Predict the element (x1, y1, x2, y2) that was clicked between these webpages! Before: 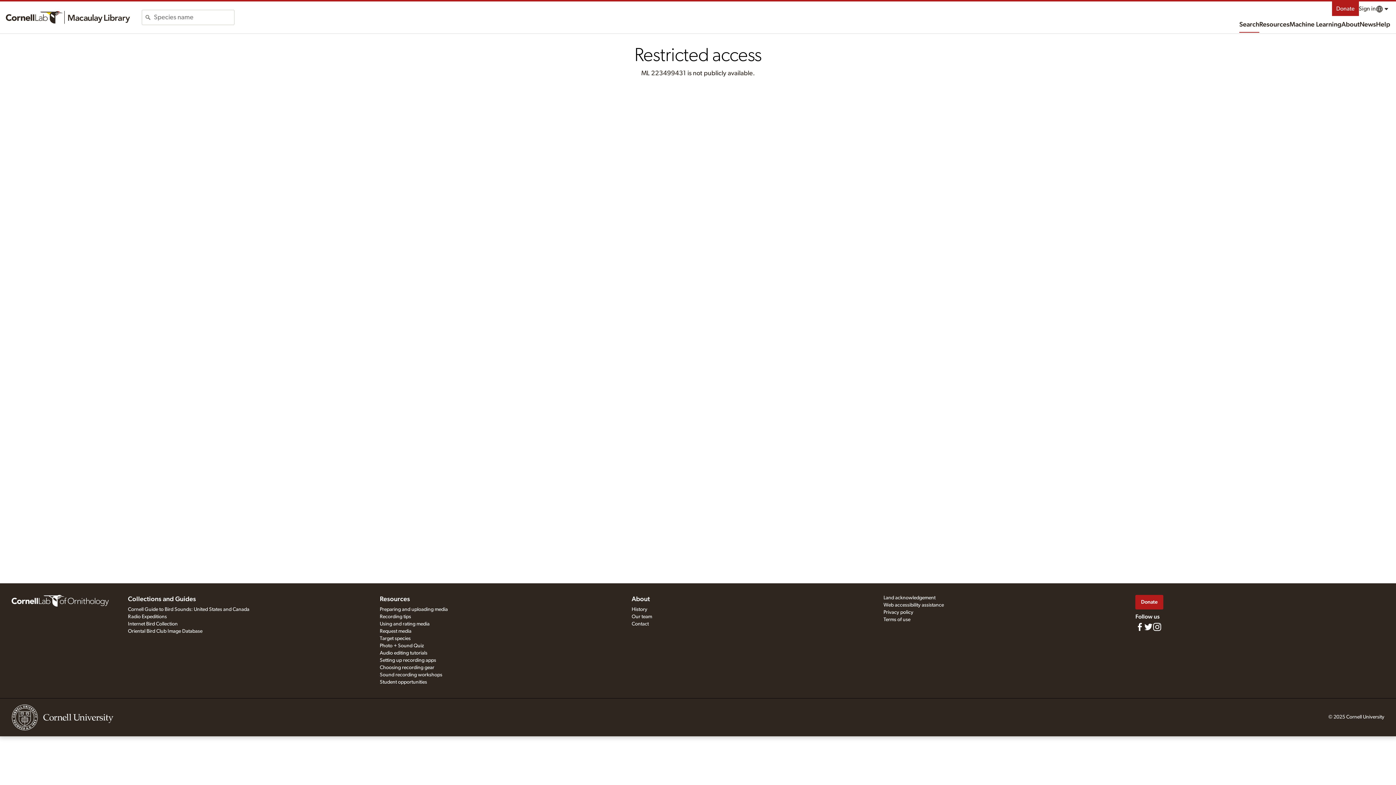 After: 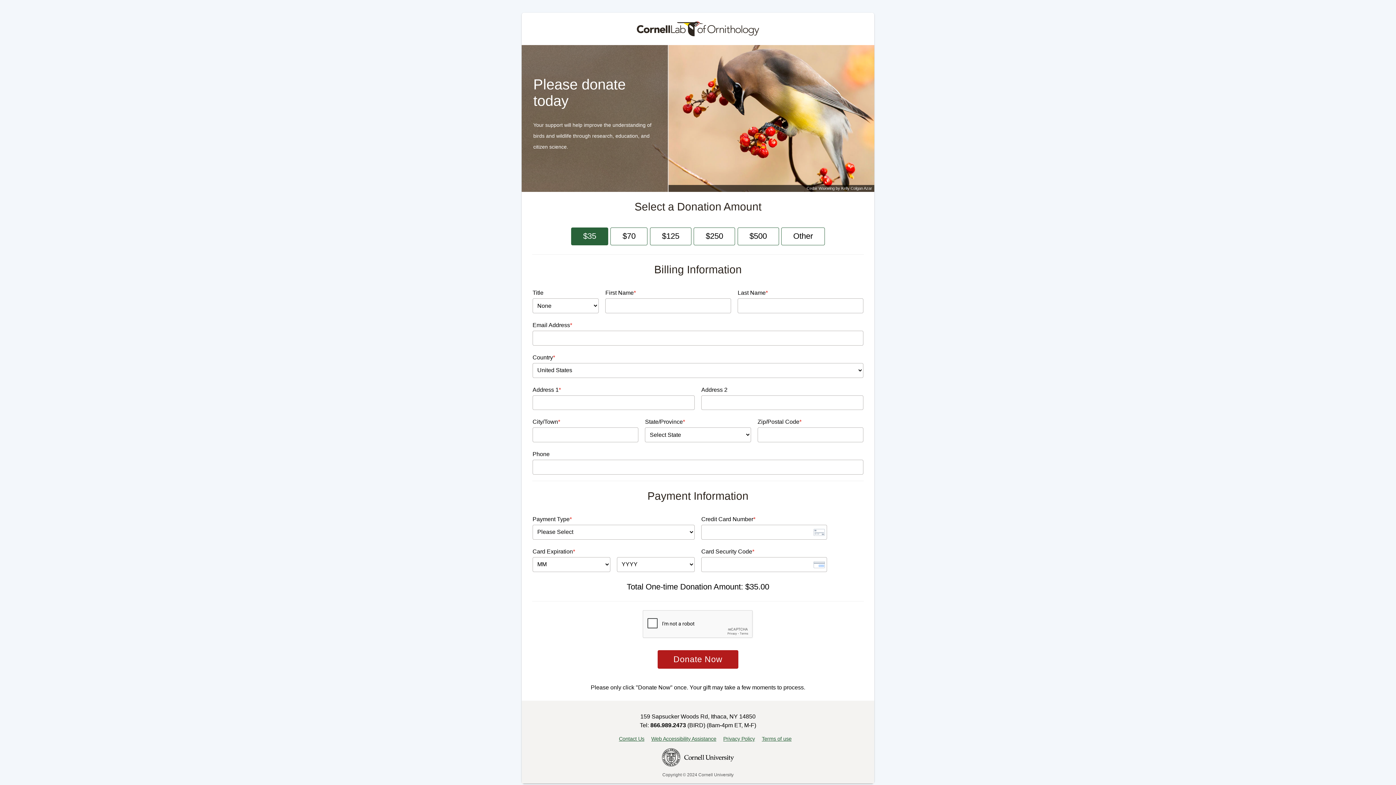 Action: bbox: (1332, 1, 1359, 16) label: Donate